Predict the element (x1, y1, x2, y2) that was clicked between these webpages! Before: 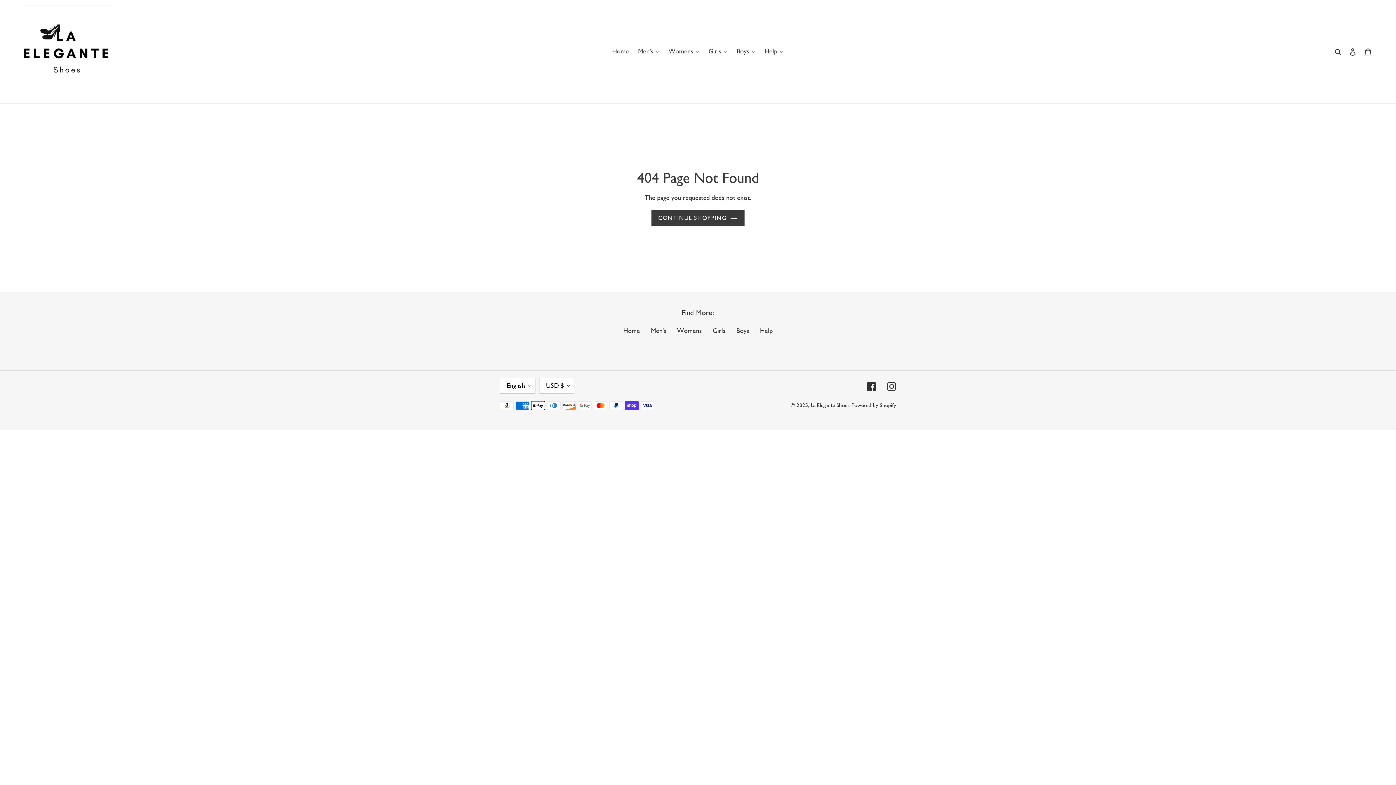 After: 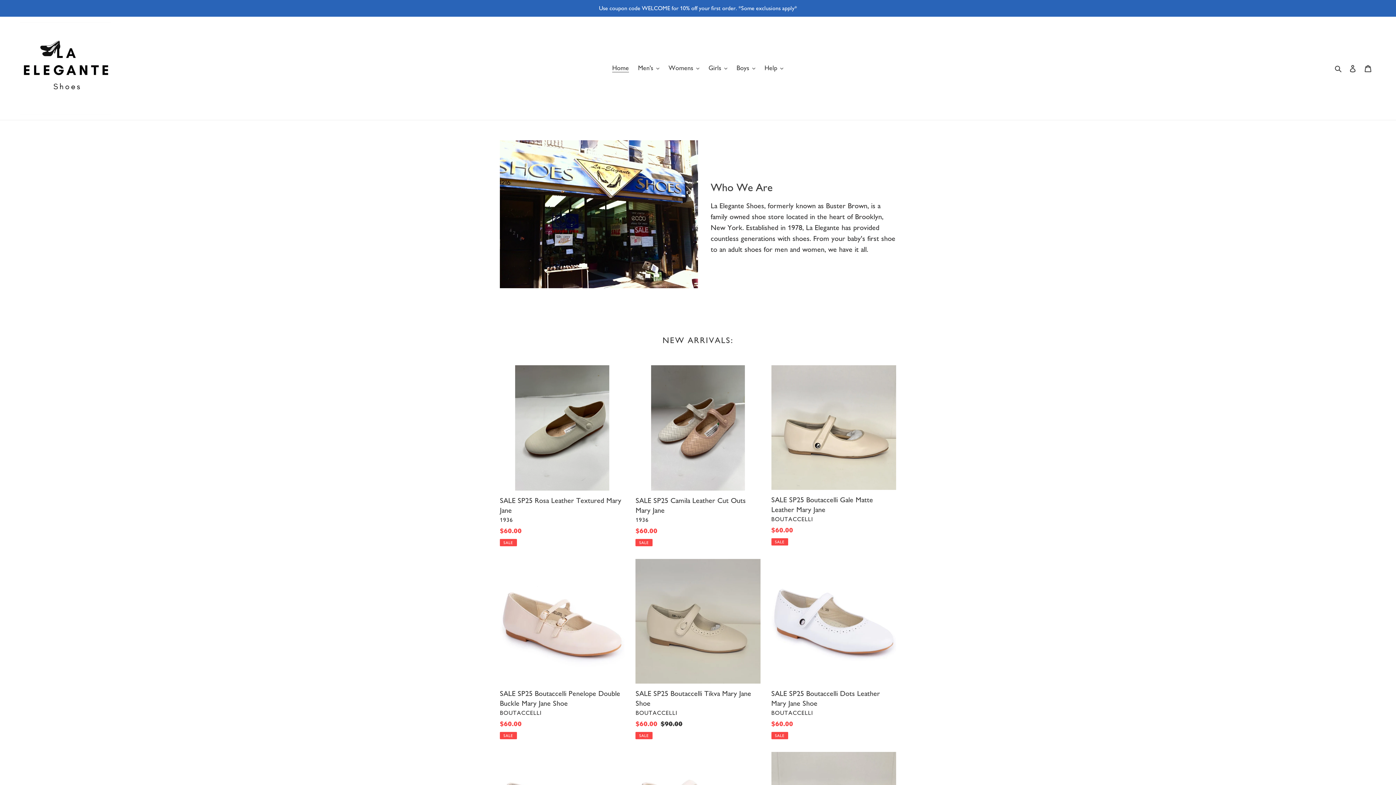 Action: bbox: (810, 402, 849, 408) label: La Elegante Shoes